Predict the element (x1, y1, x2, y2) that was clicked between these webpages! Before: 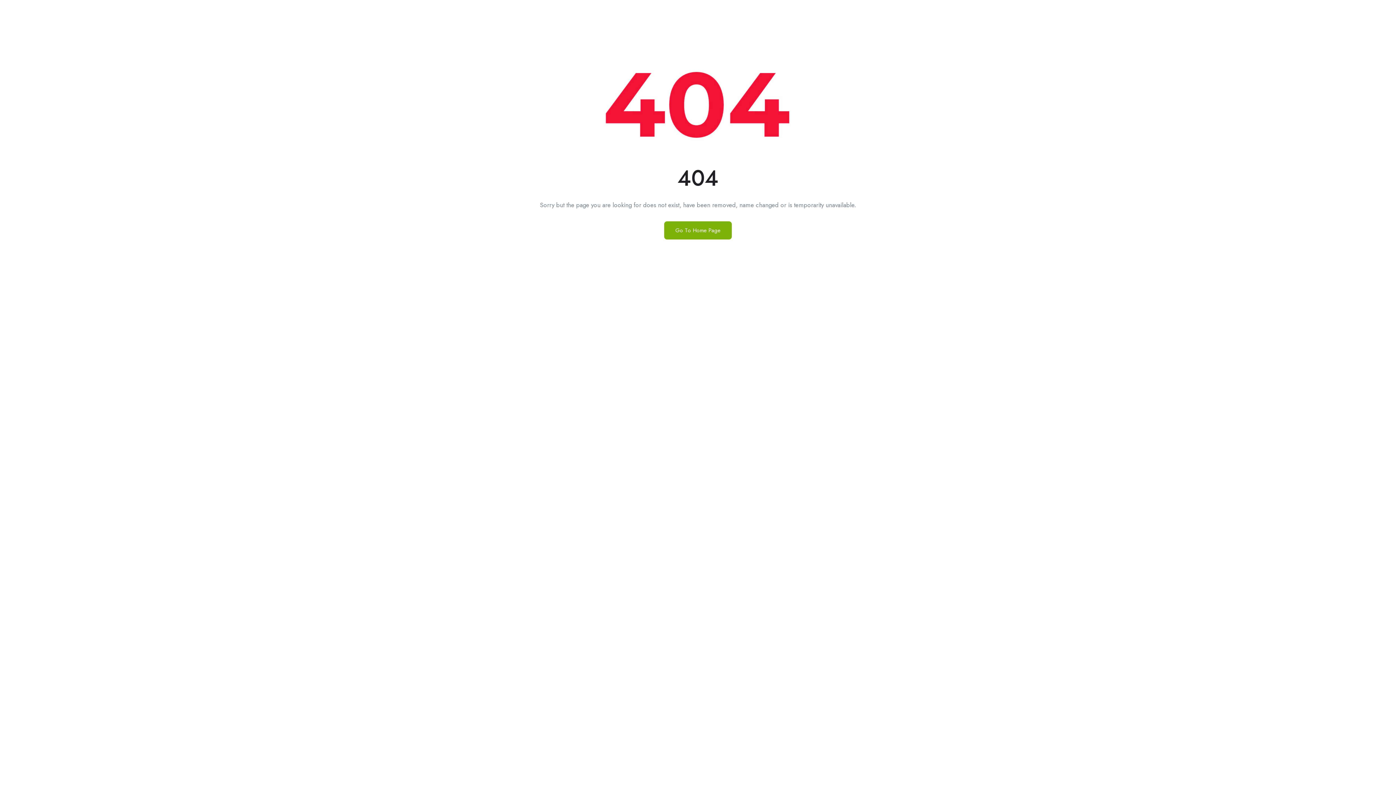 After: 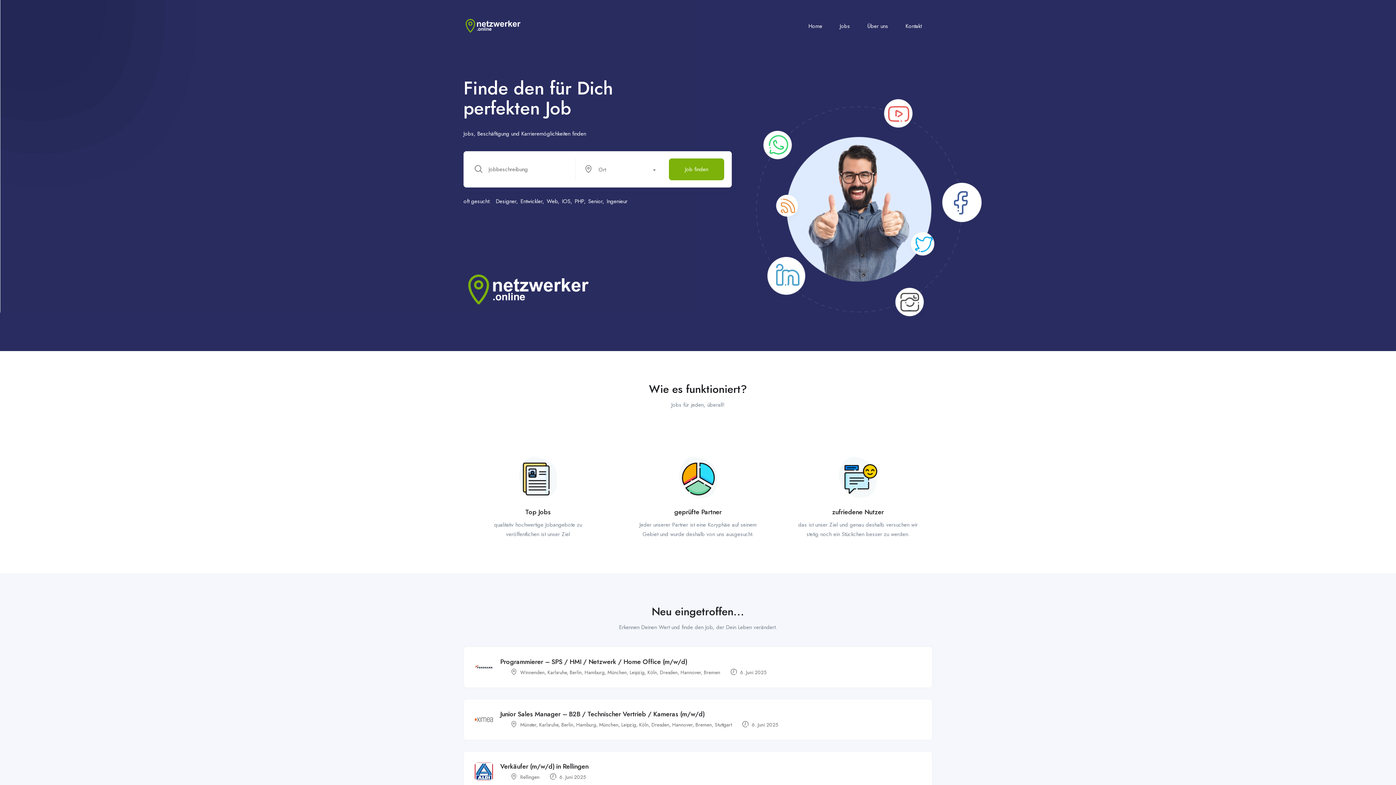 Action: label: Go To Home Page bbox: (664, 221, 732, 239)